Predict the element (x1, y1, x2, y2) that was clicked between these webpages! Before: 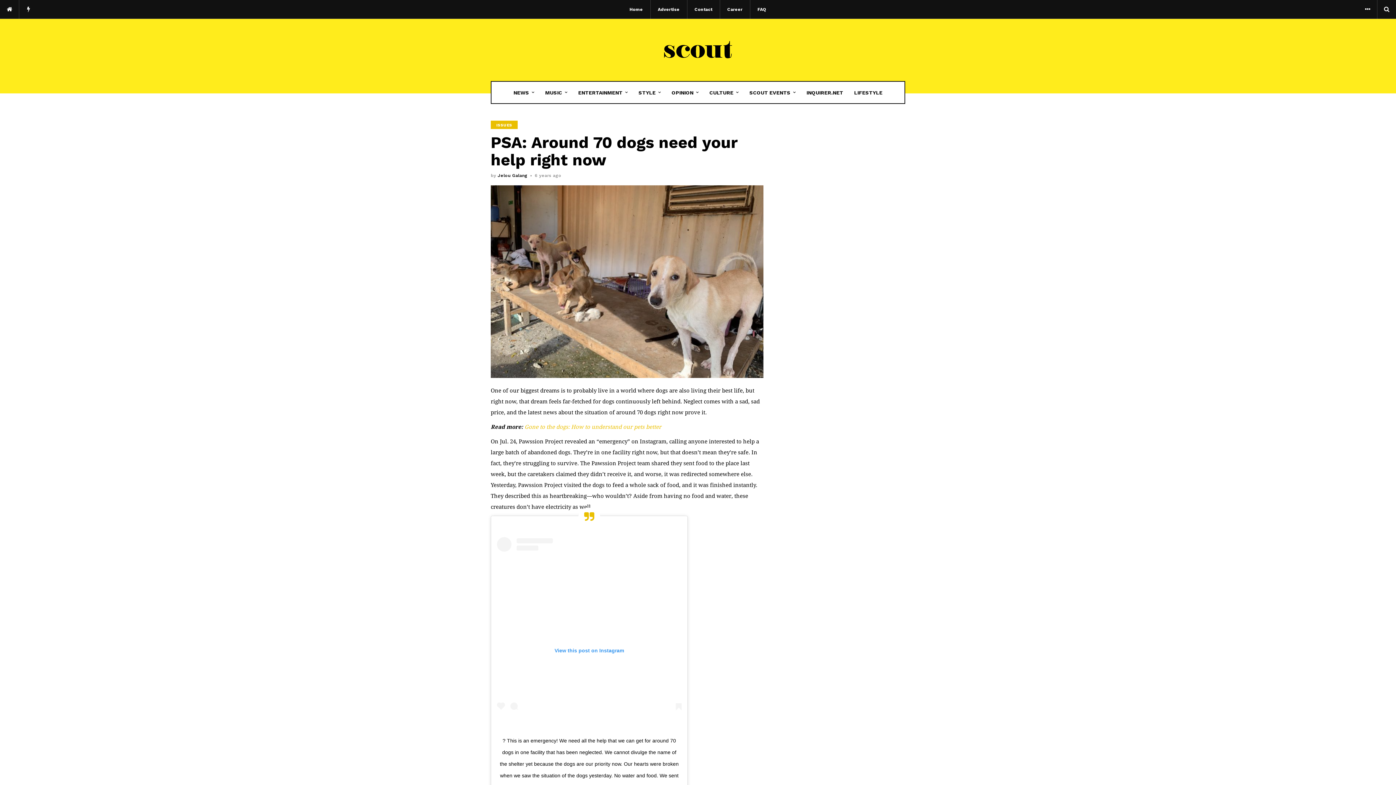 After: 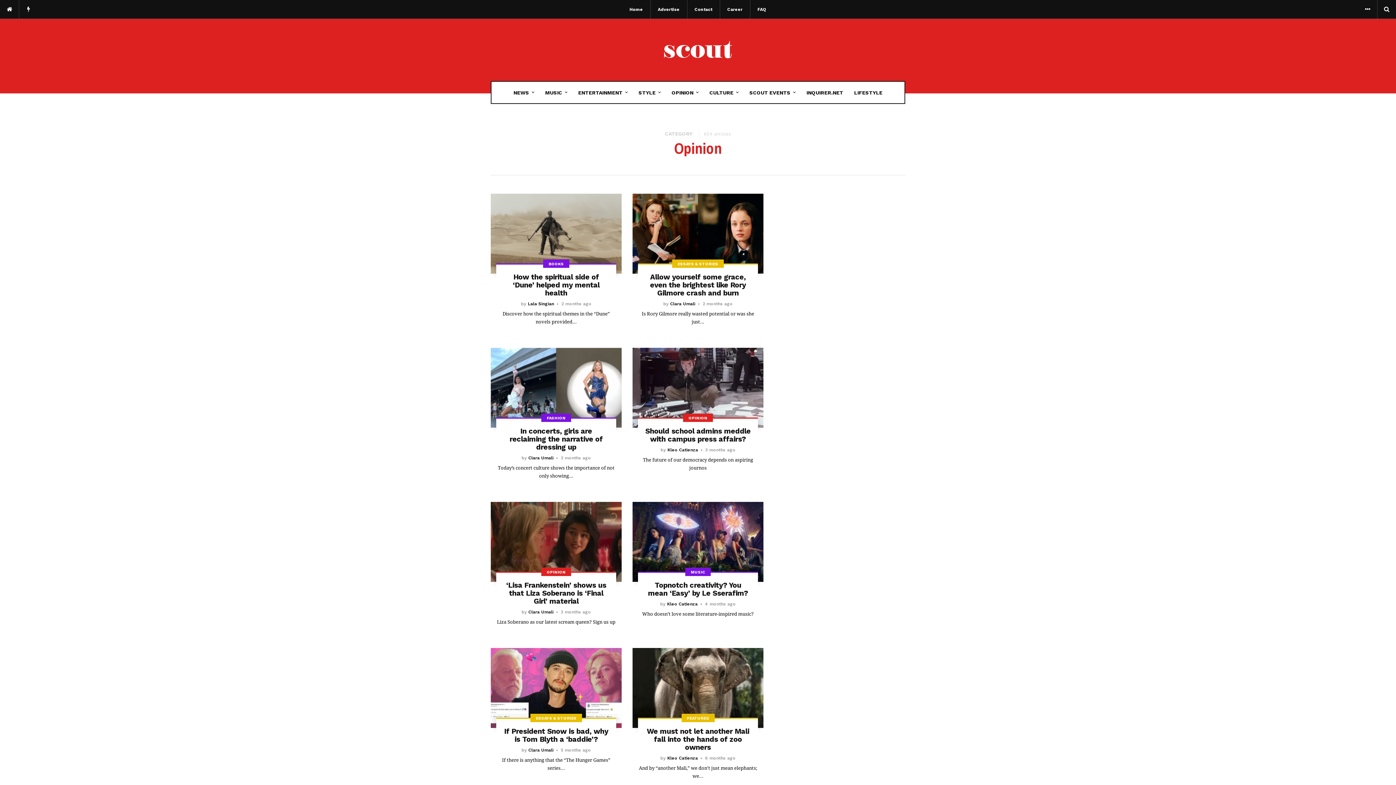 Action: label: OPINION bbox: (666, 81, 704, 103)